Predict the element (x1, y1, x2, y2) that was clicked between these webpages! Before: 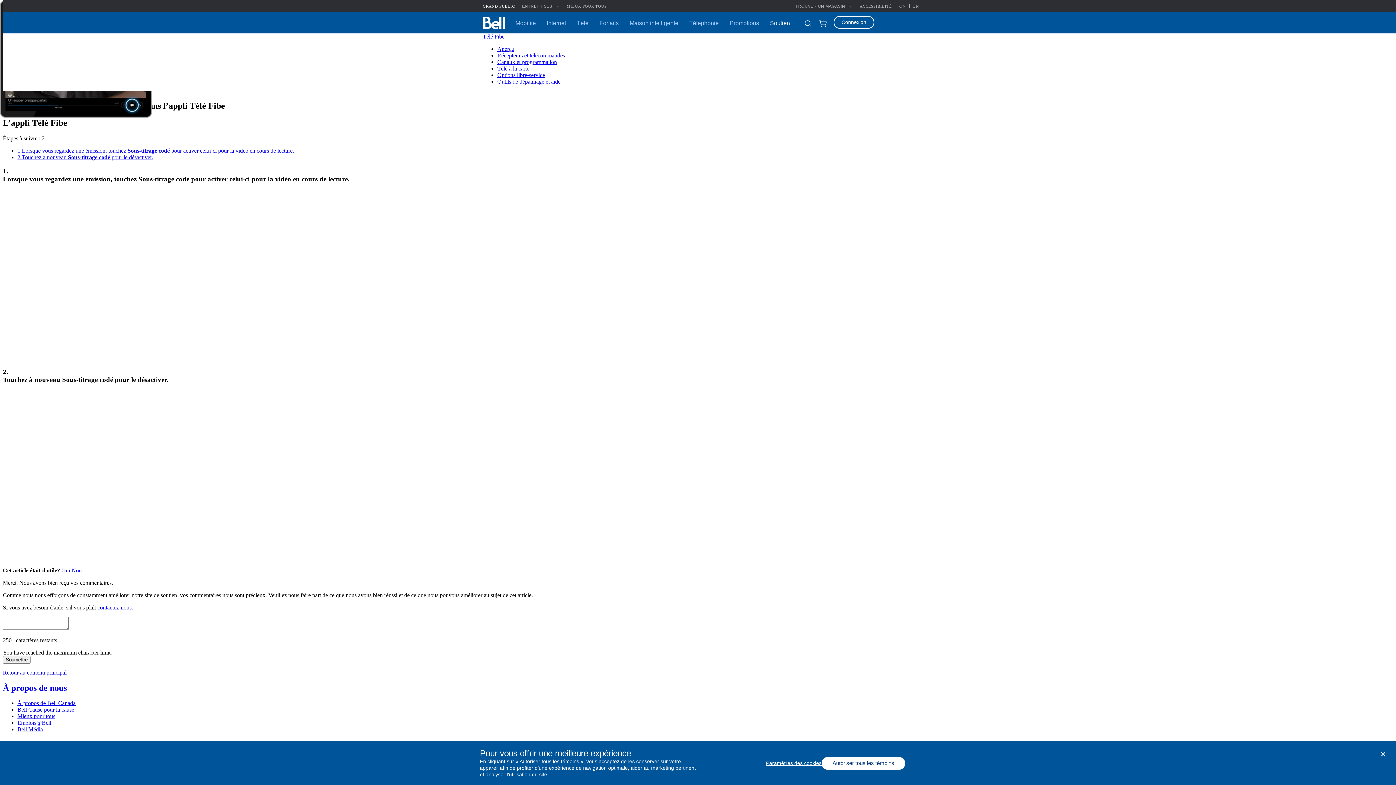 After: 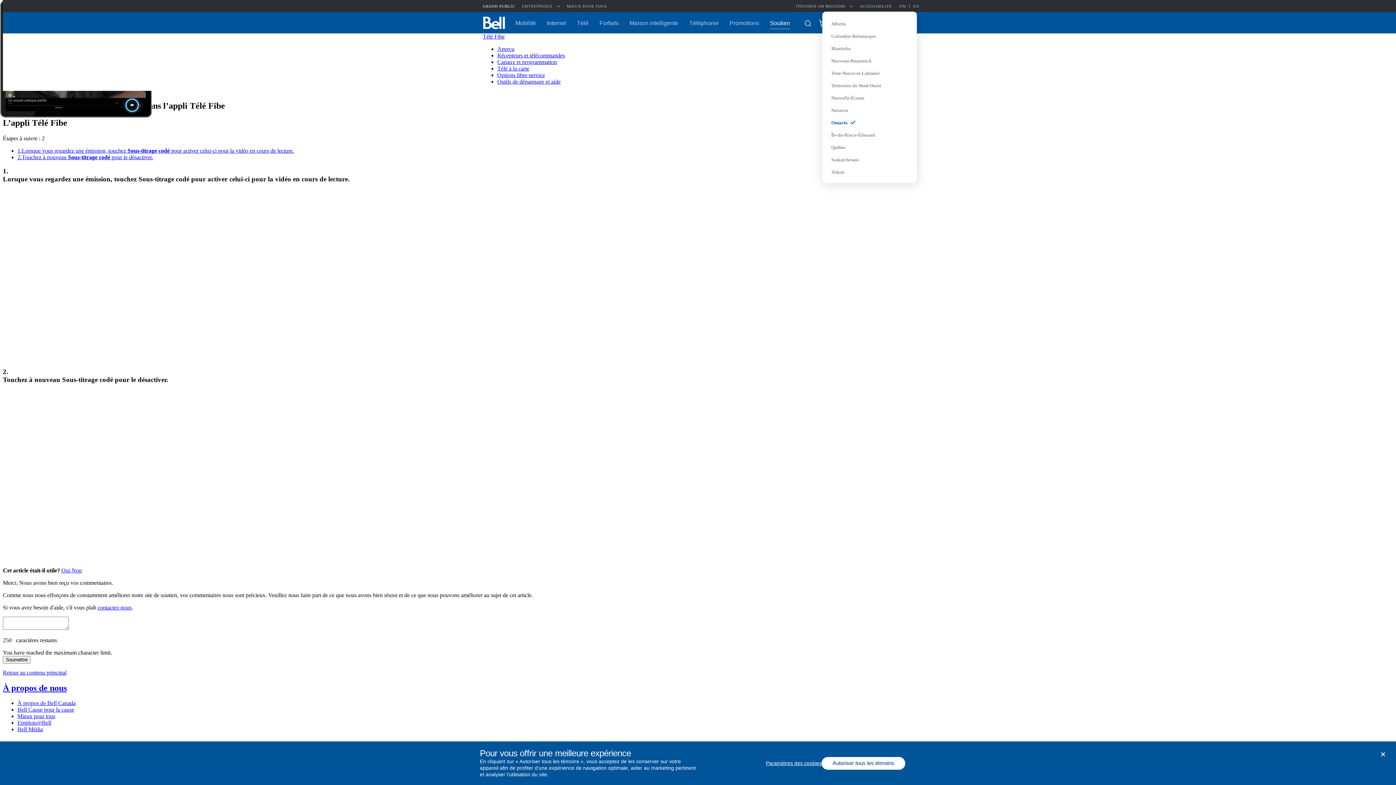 Action: bbox: (899, 4, 906, 8) label: ONTARIO
ON